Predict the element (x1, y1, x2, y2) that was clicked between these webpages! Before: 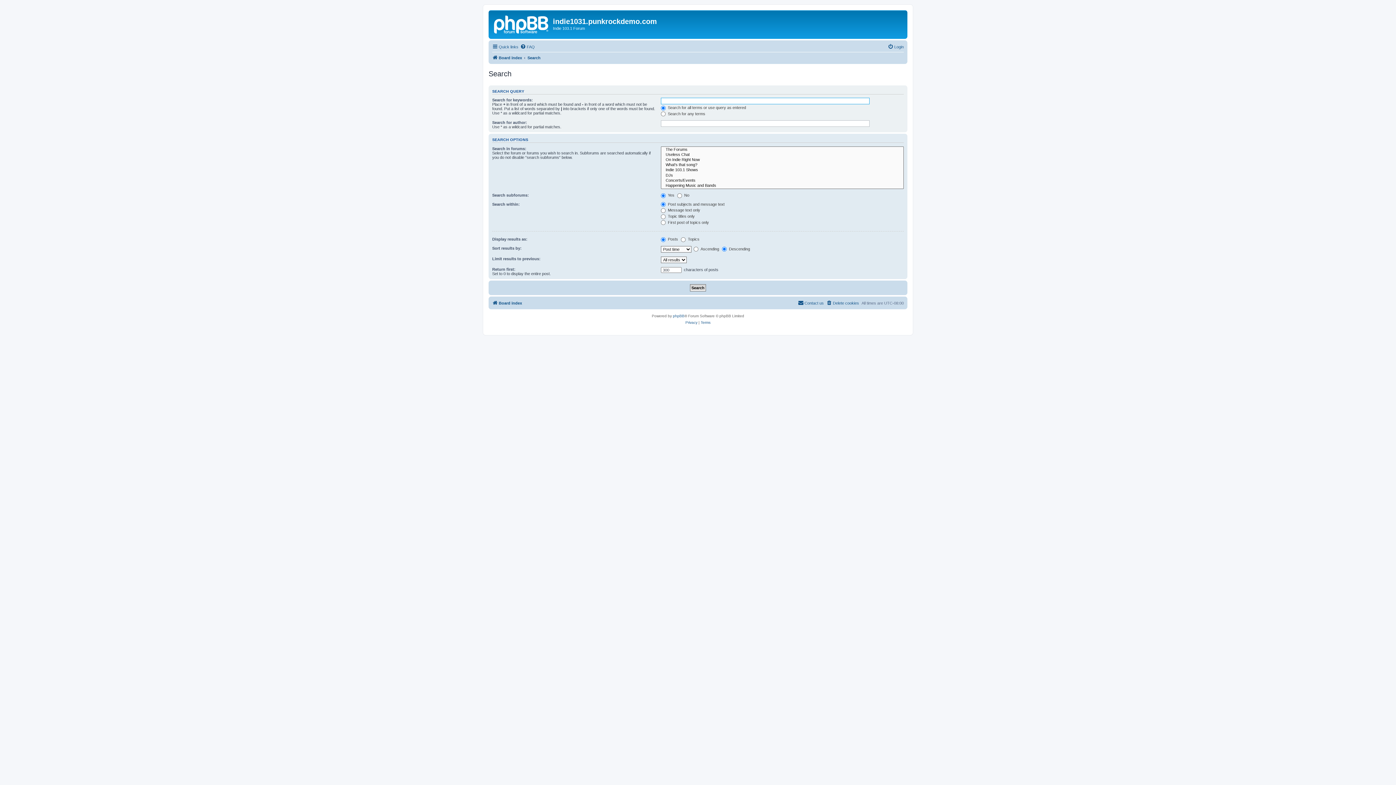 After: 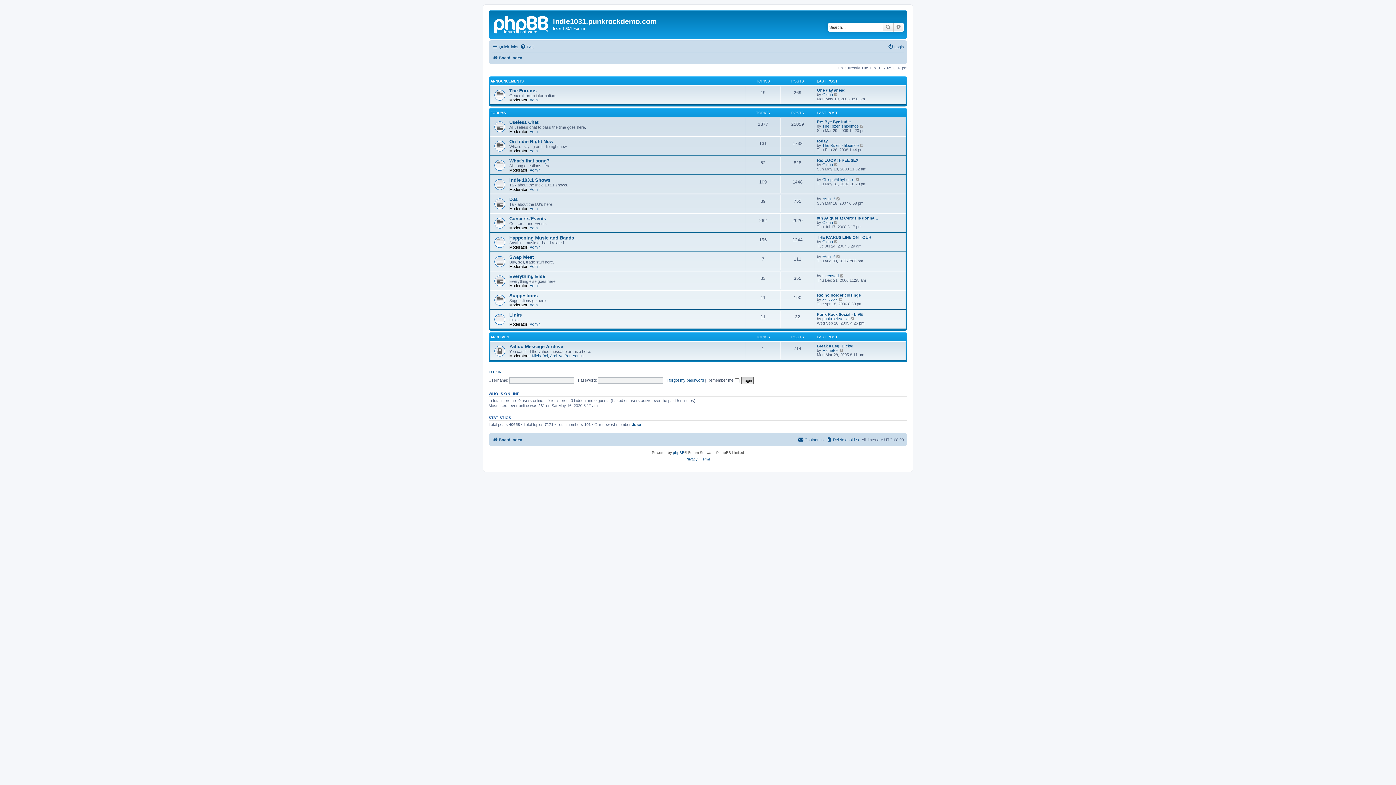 Action: label: Board index bbox: (492, 53, 522, 62)